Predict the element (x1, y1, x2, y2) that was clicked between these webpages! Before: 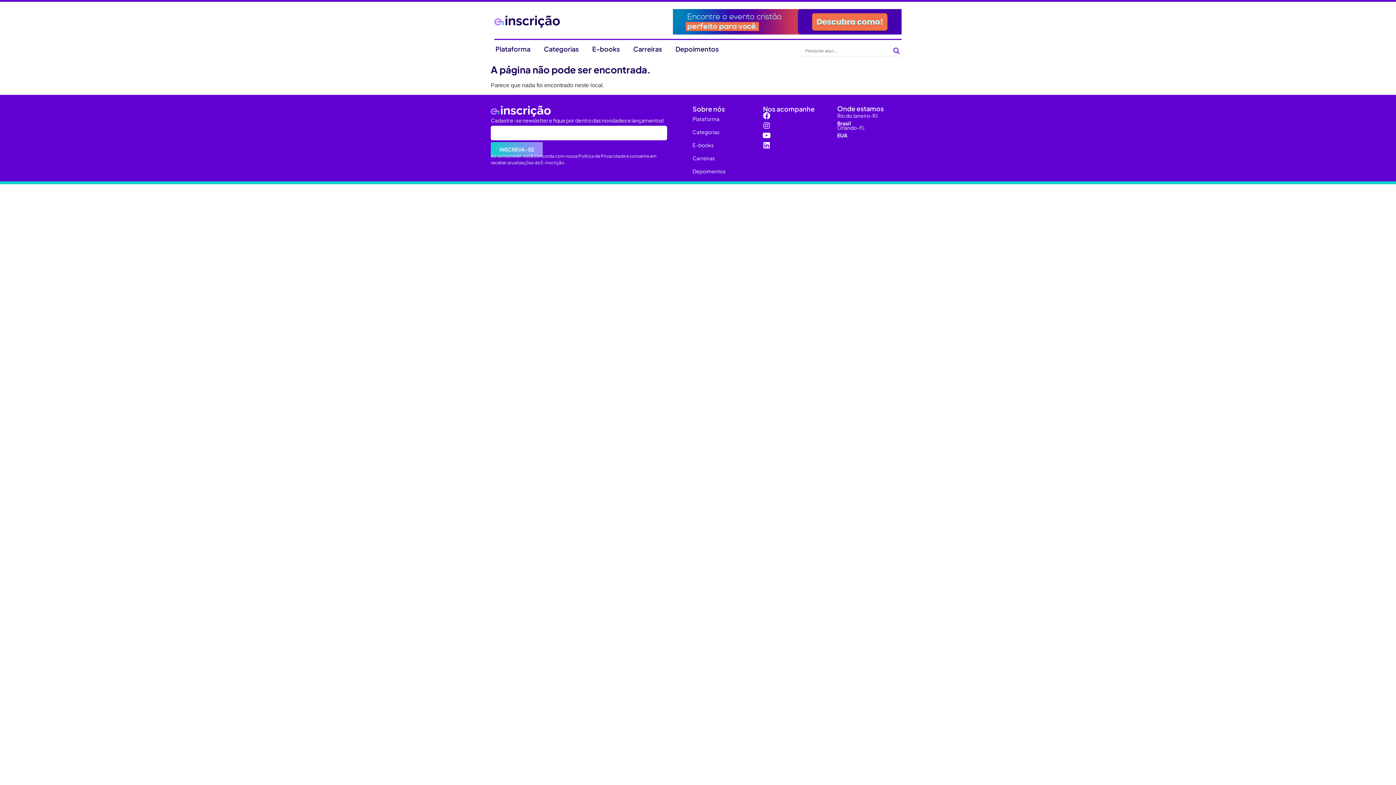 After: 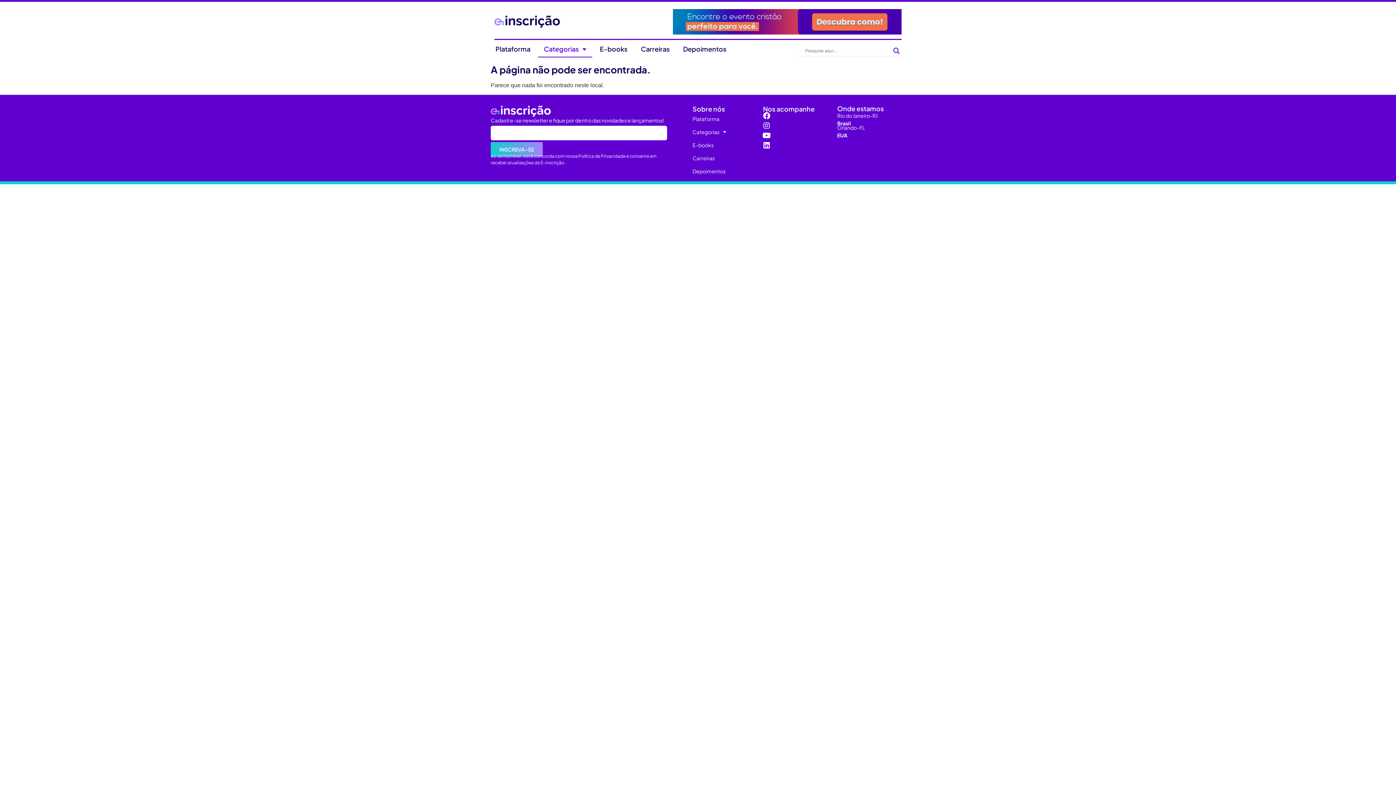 Action: label: Categorias bbox: (538, 40, 584, 57)